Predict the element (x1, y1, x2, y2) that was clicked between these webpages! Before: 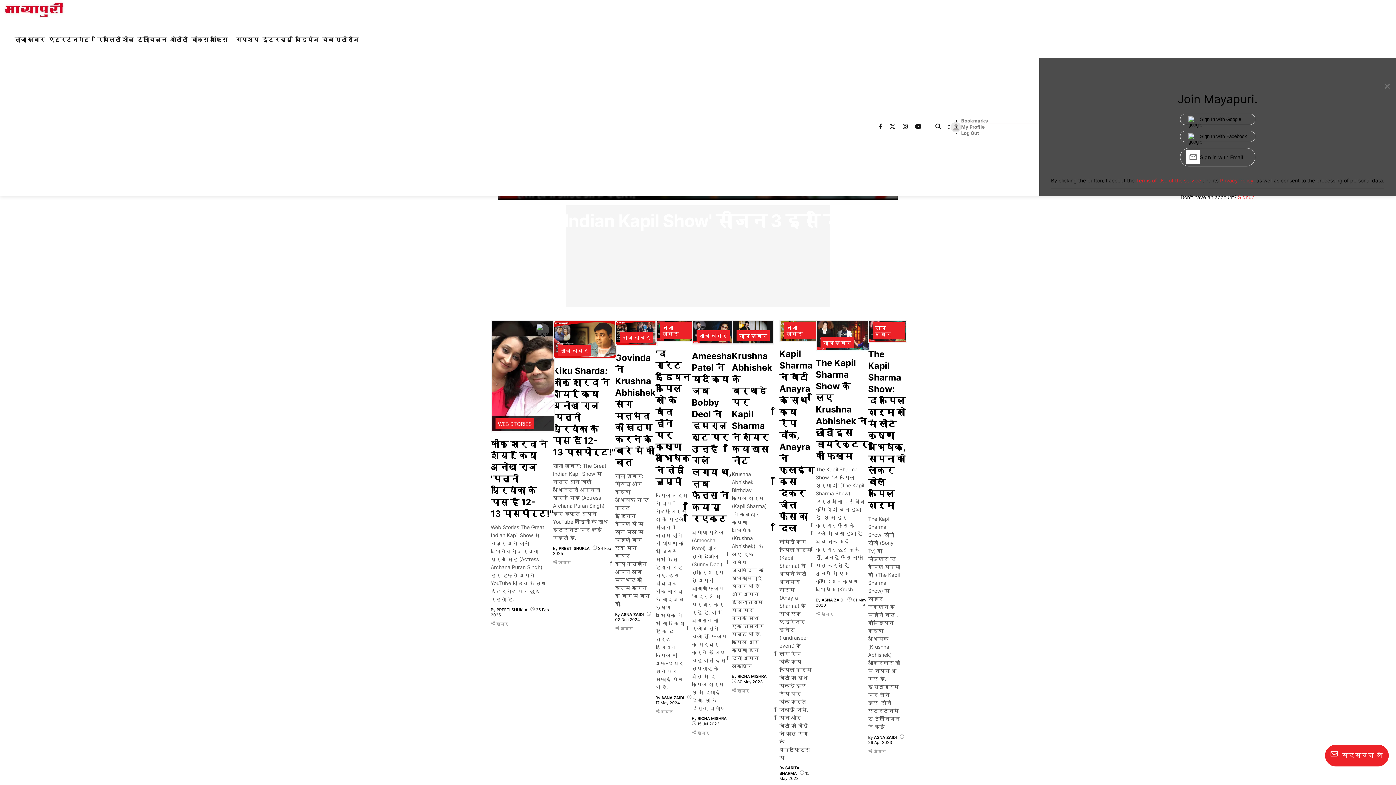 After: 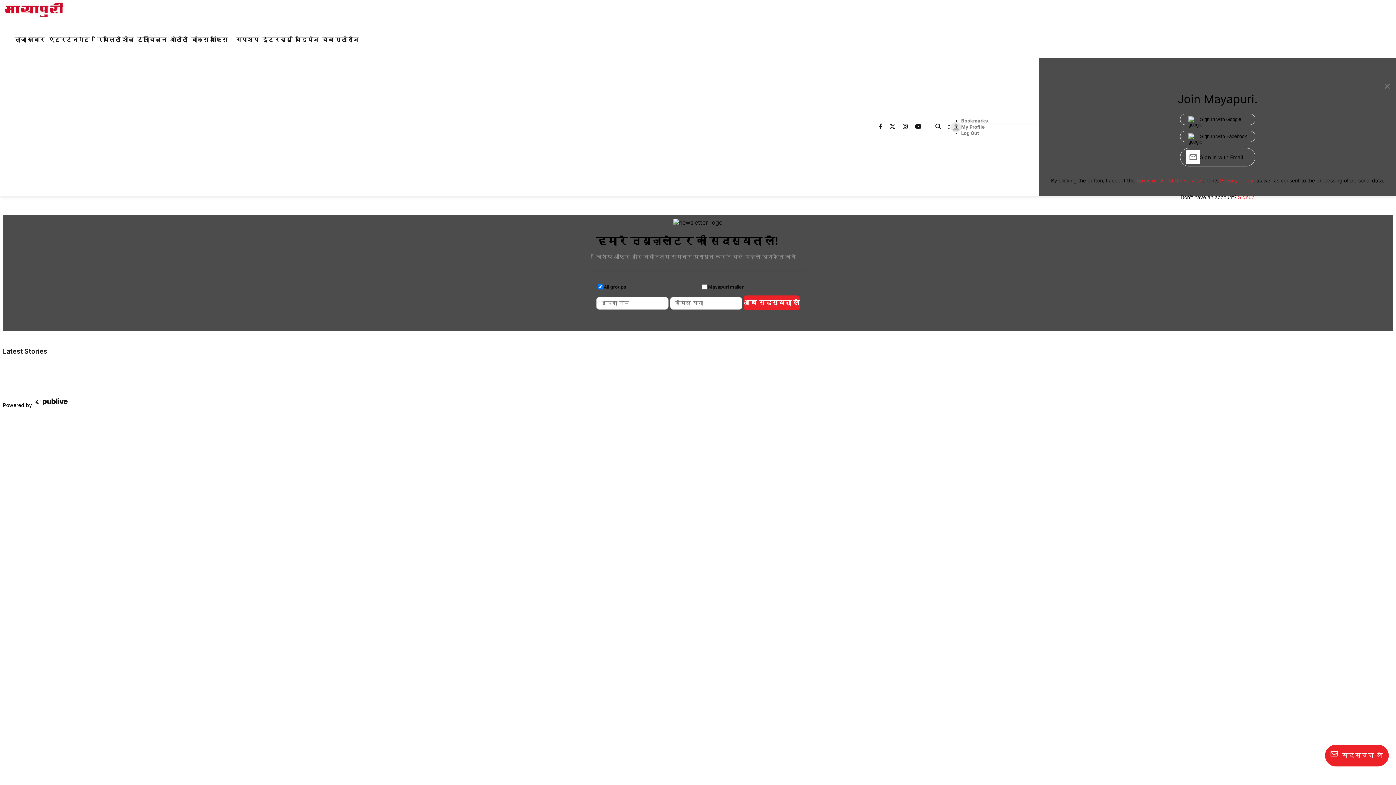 Action: bbox: (1136, 177, 1201, 183) label: Terms of Use of the service